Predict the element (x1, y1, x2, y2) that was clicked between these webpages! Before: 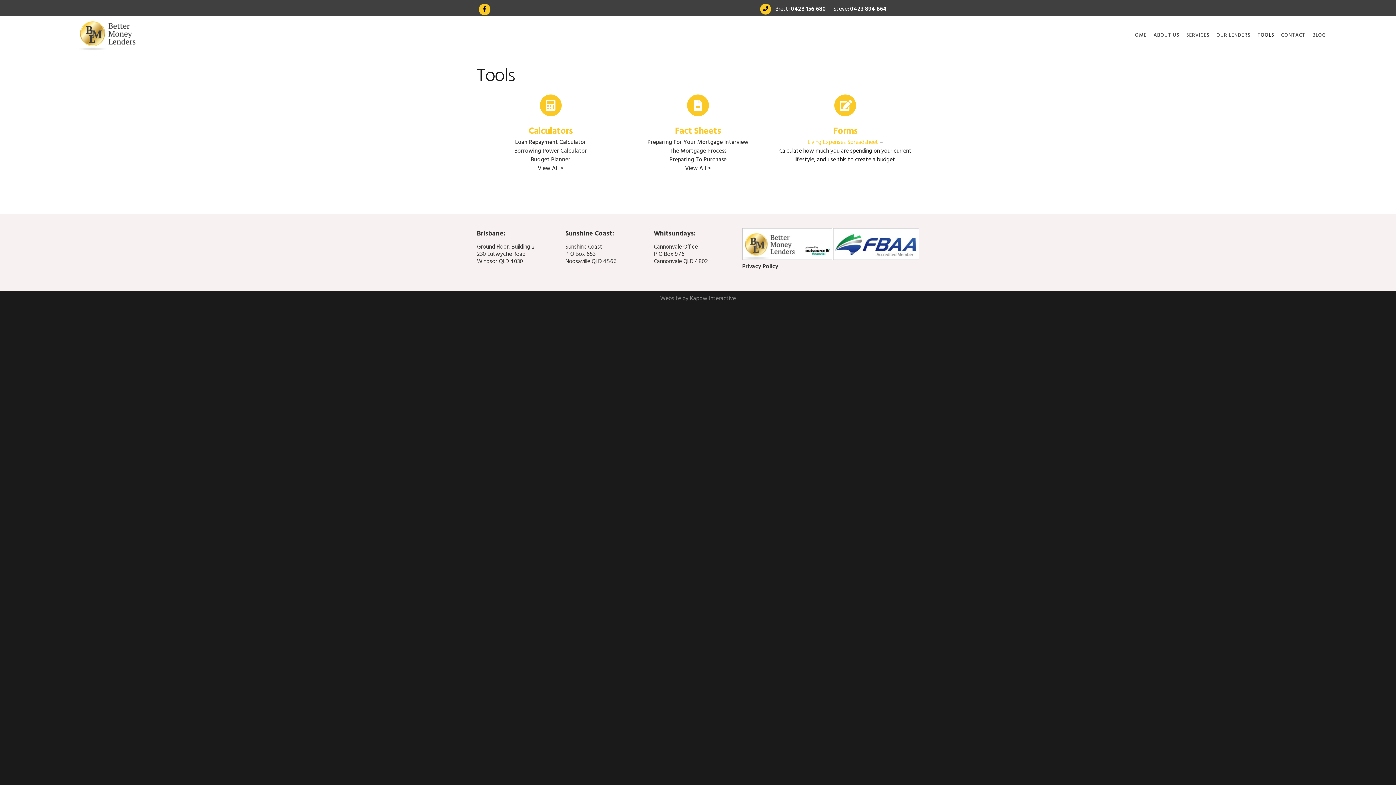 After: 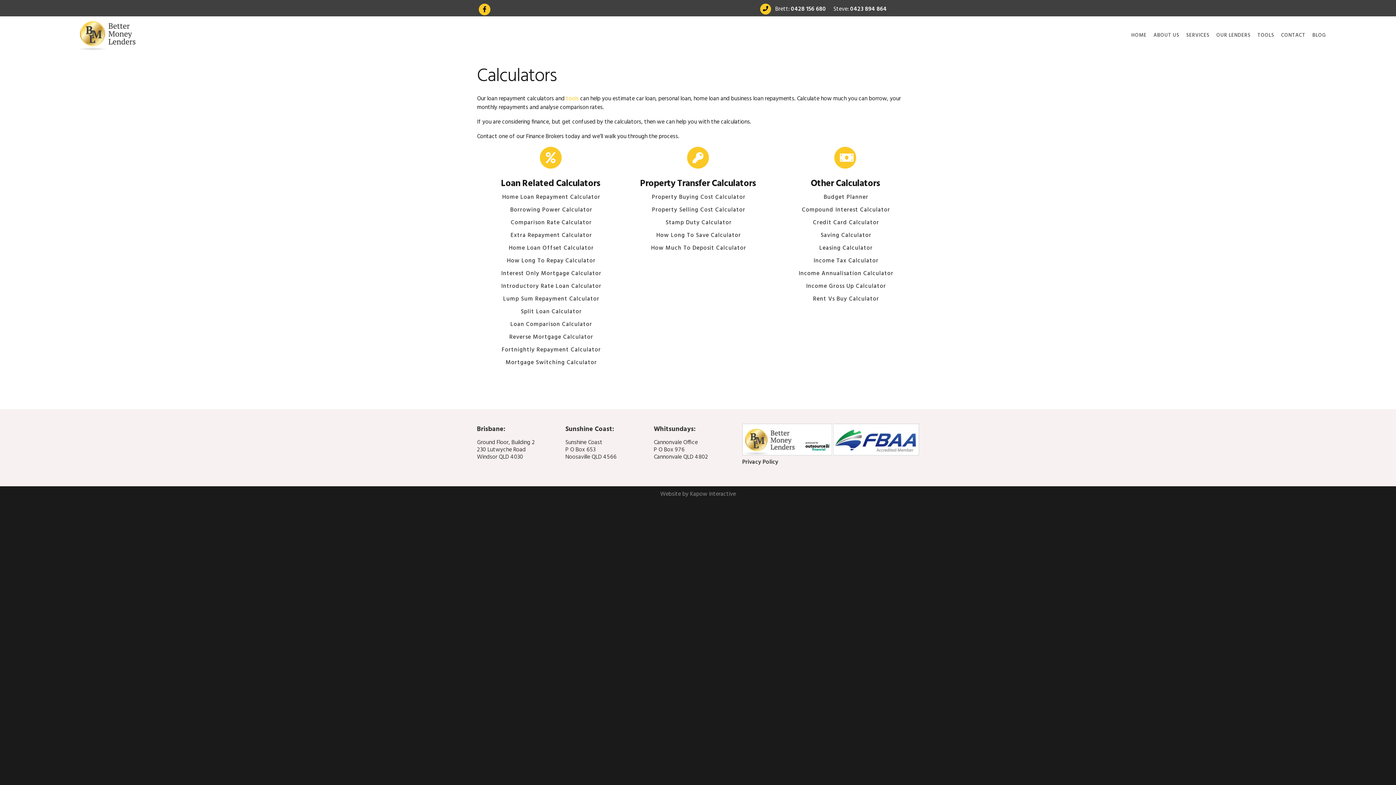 Action: label: View All > bbox: (537, 164, 563, 173)